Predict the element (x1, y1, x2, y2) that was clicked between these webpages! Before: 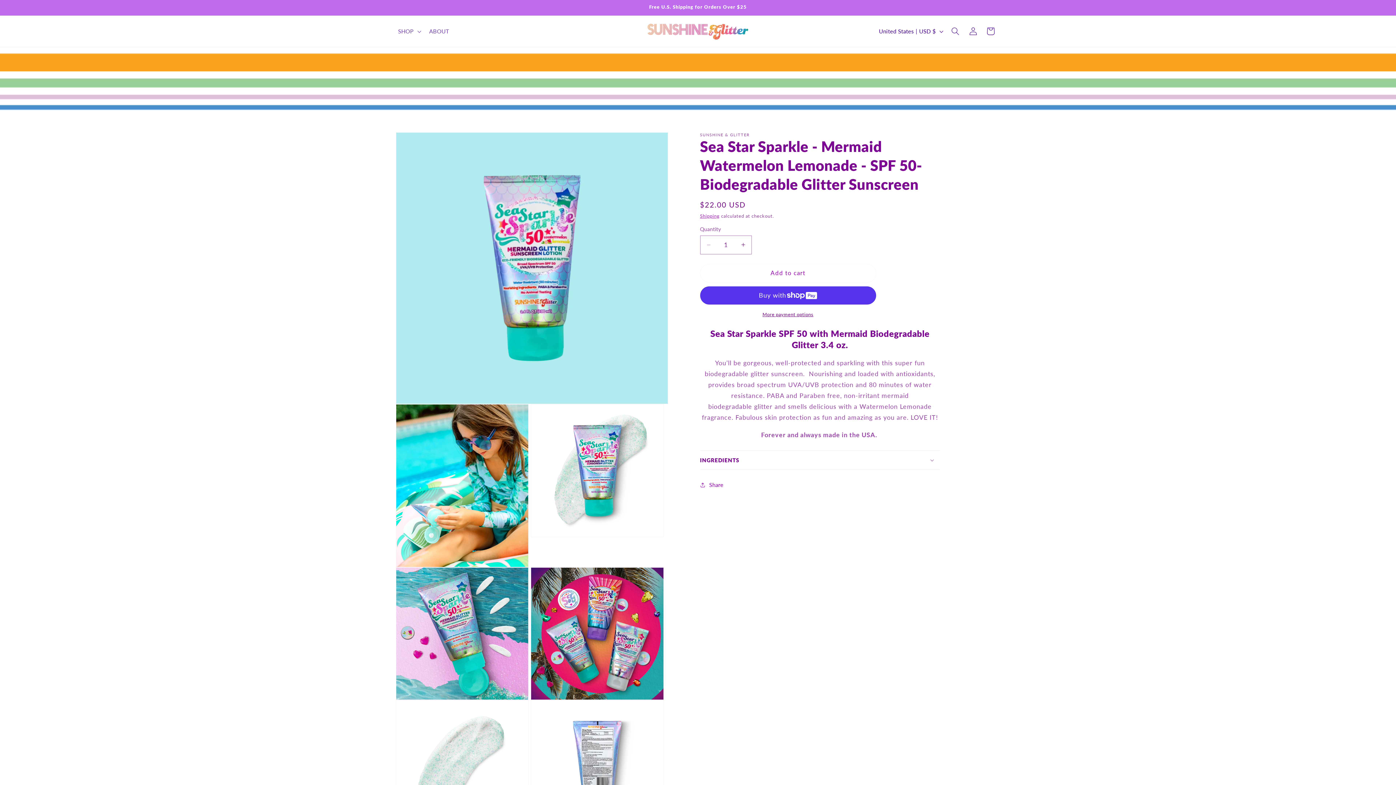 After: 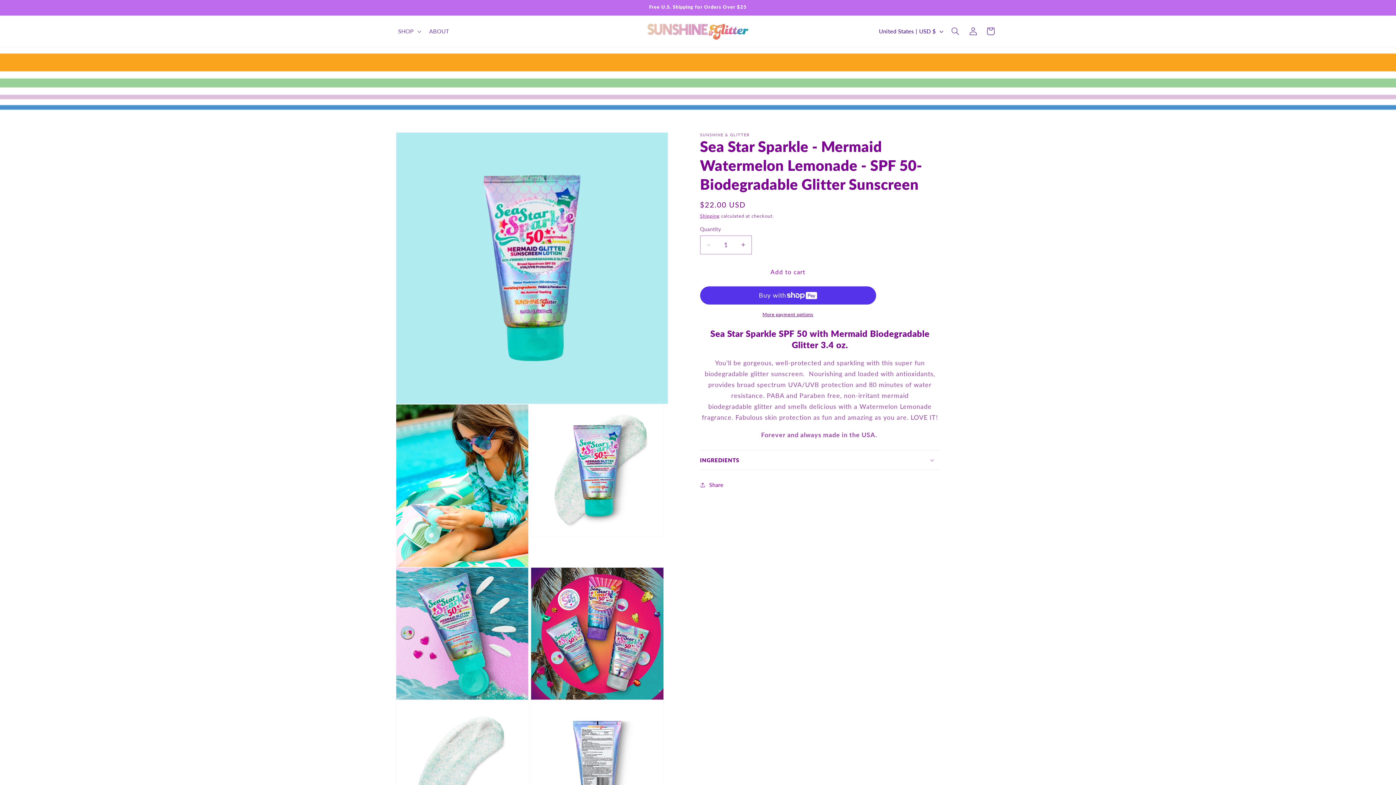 Action: label: Add to cart bbox: (700, 264, 876, 282)